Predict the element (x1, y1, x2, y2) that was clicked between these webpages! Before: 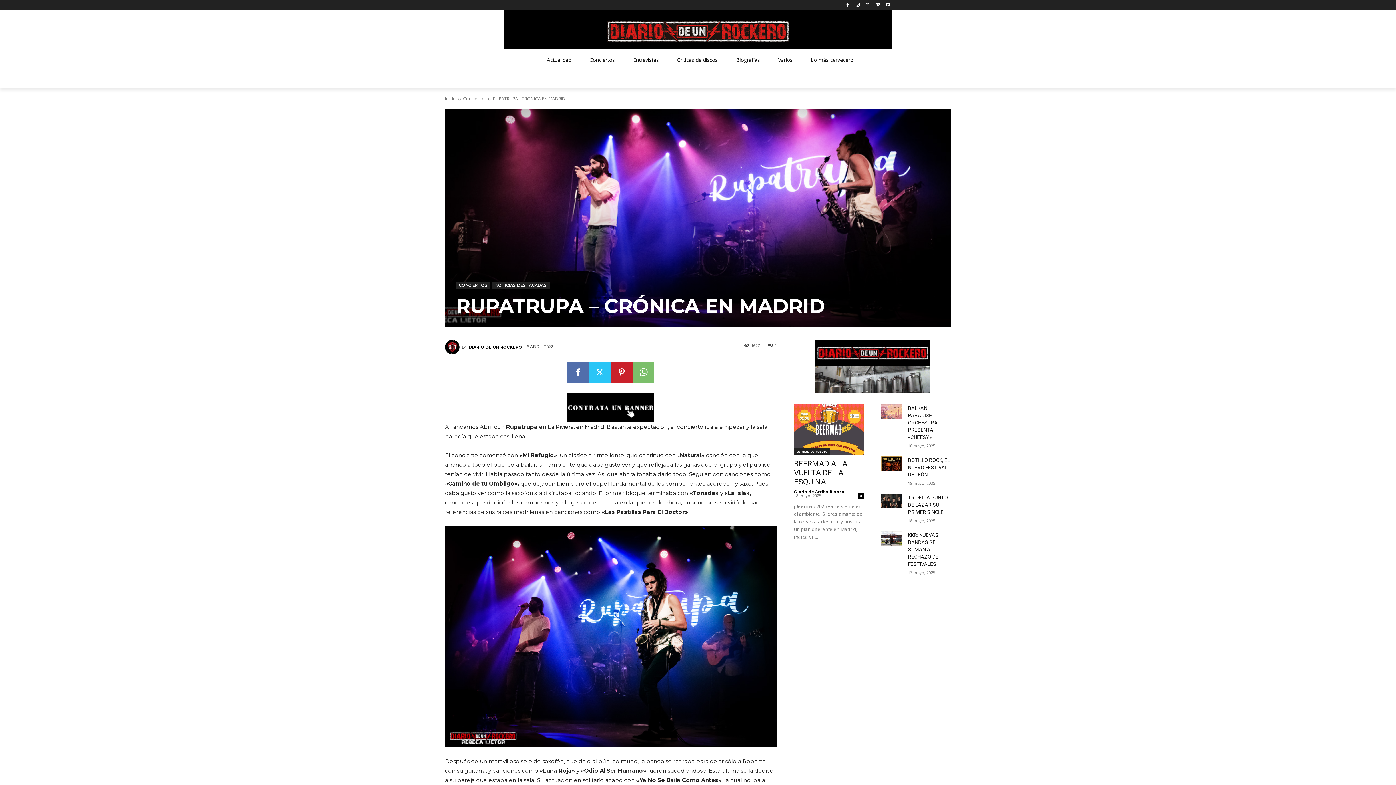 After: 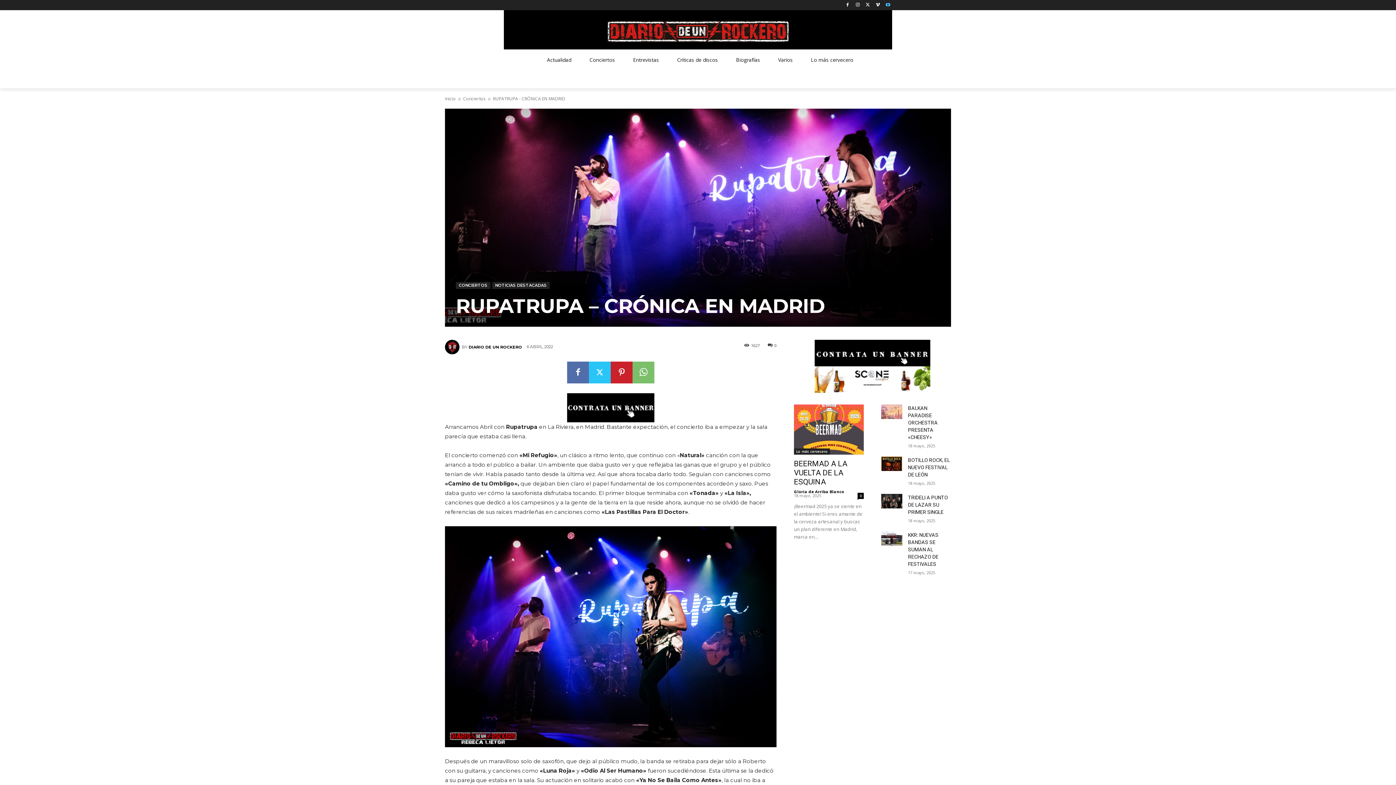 Action: bbox: (884, 0, 892, 9)